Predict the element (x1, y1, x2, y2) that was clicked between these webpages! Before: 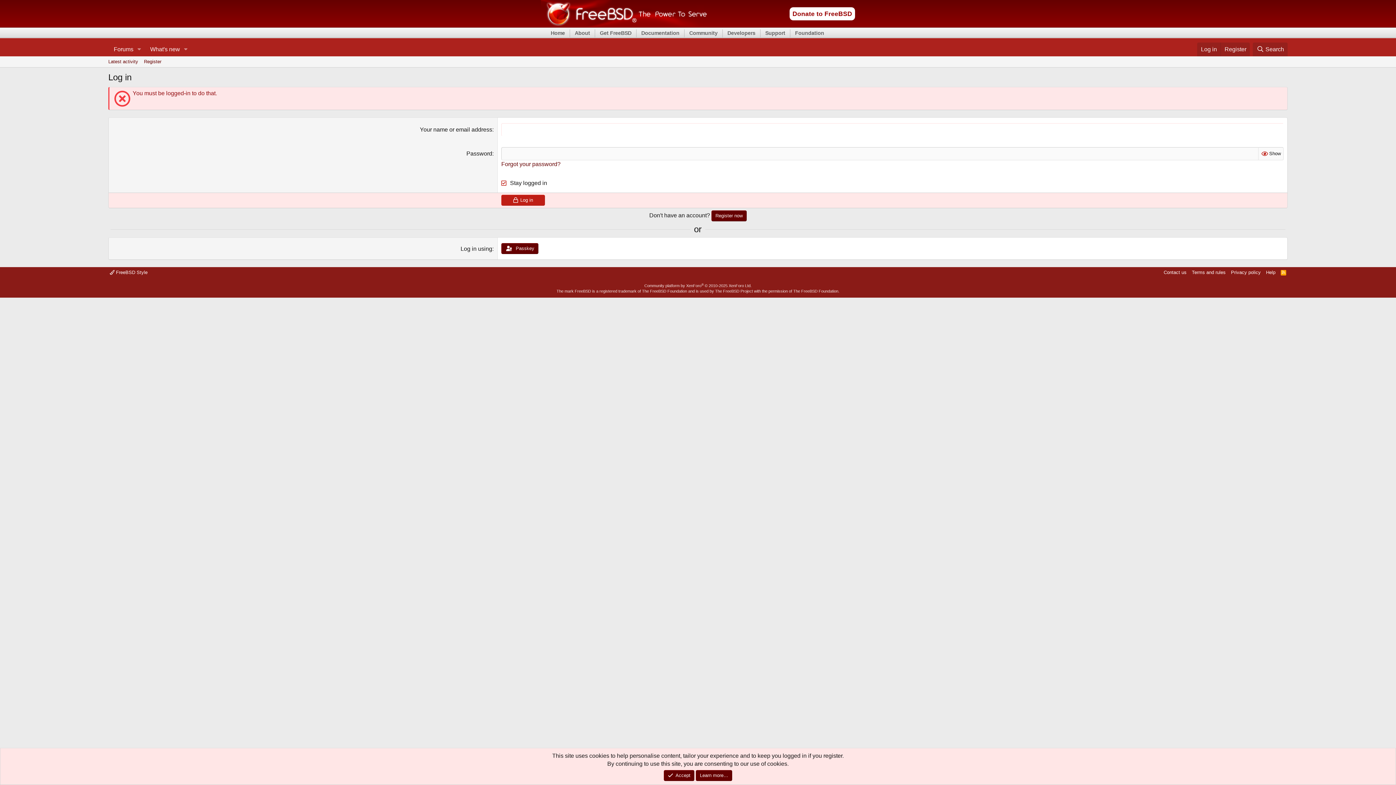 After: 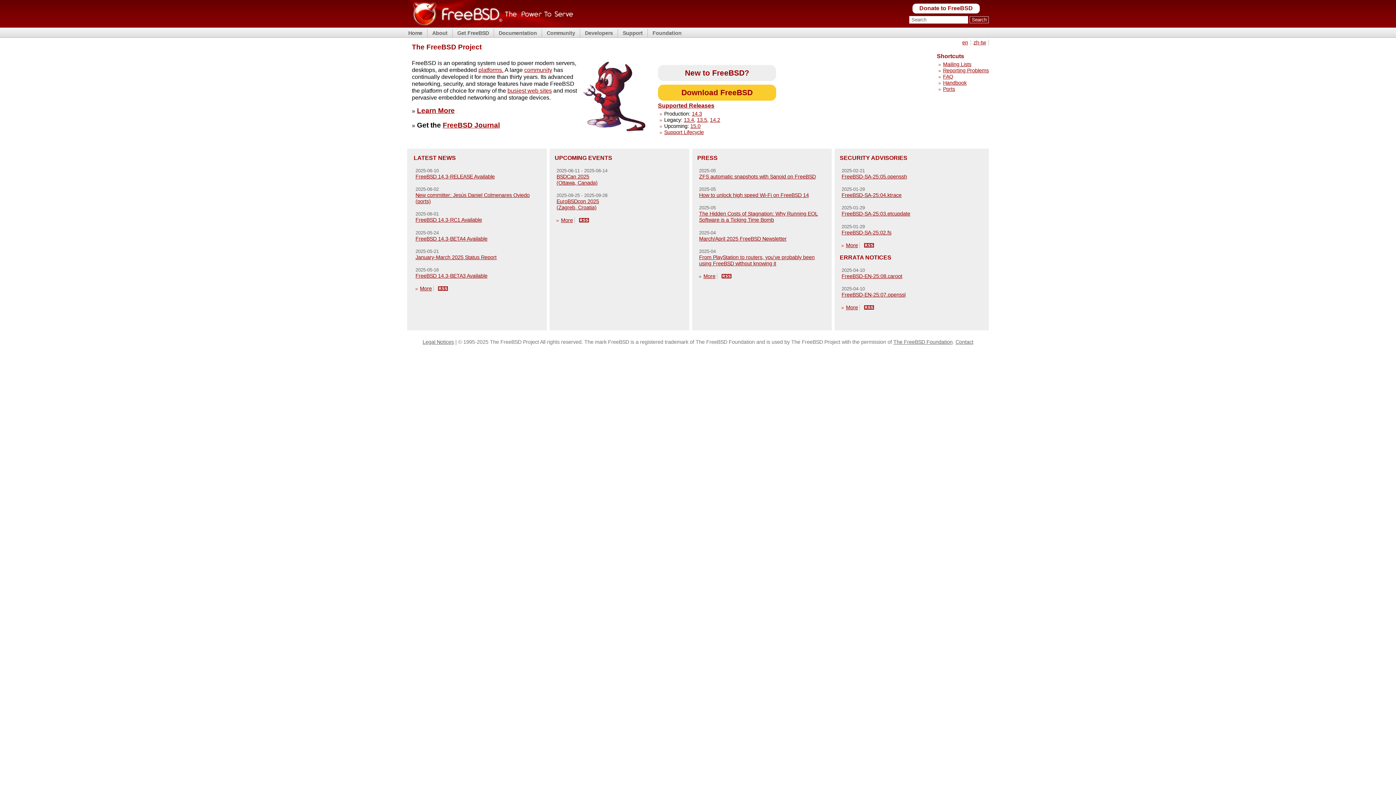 Action: bbox: (541, 22, 707, 28)